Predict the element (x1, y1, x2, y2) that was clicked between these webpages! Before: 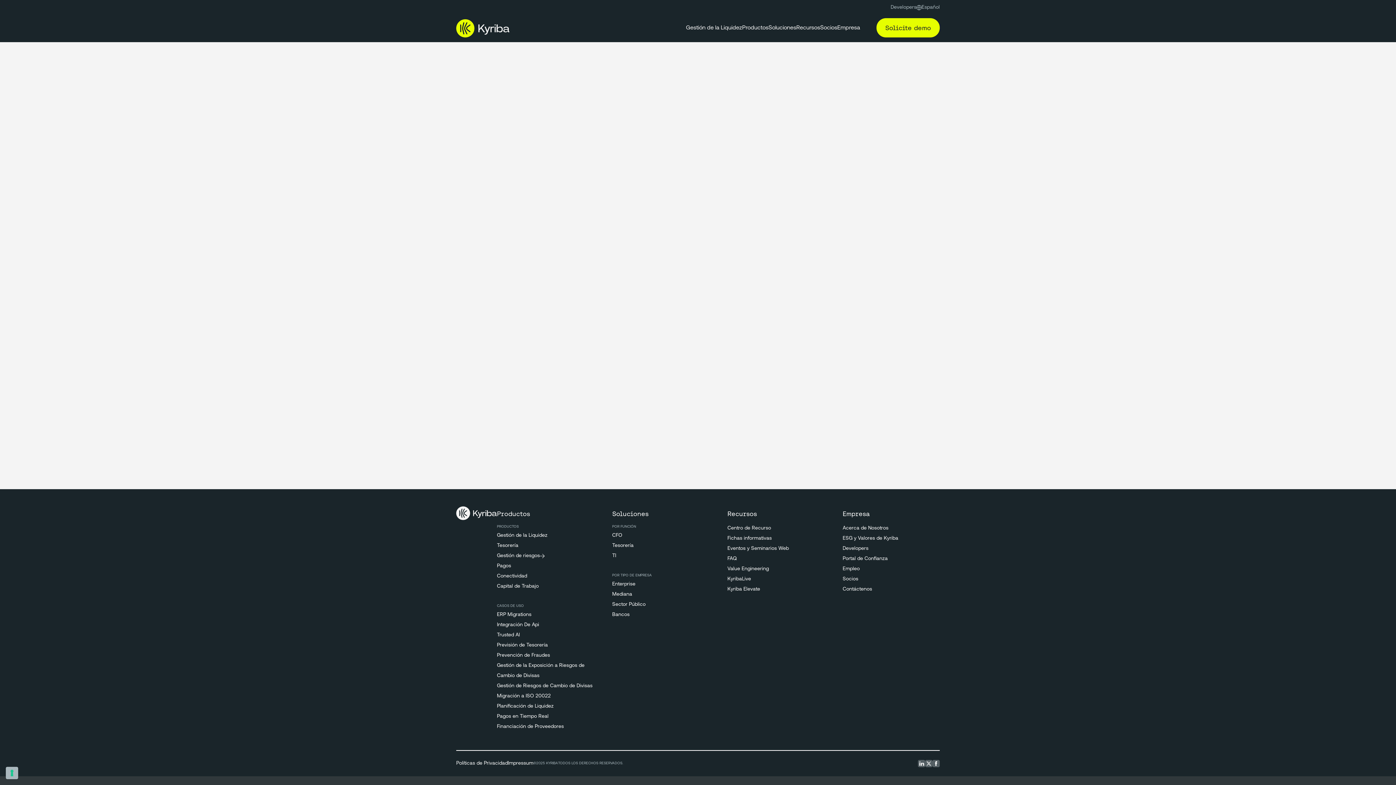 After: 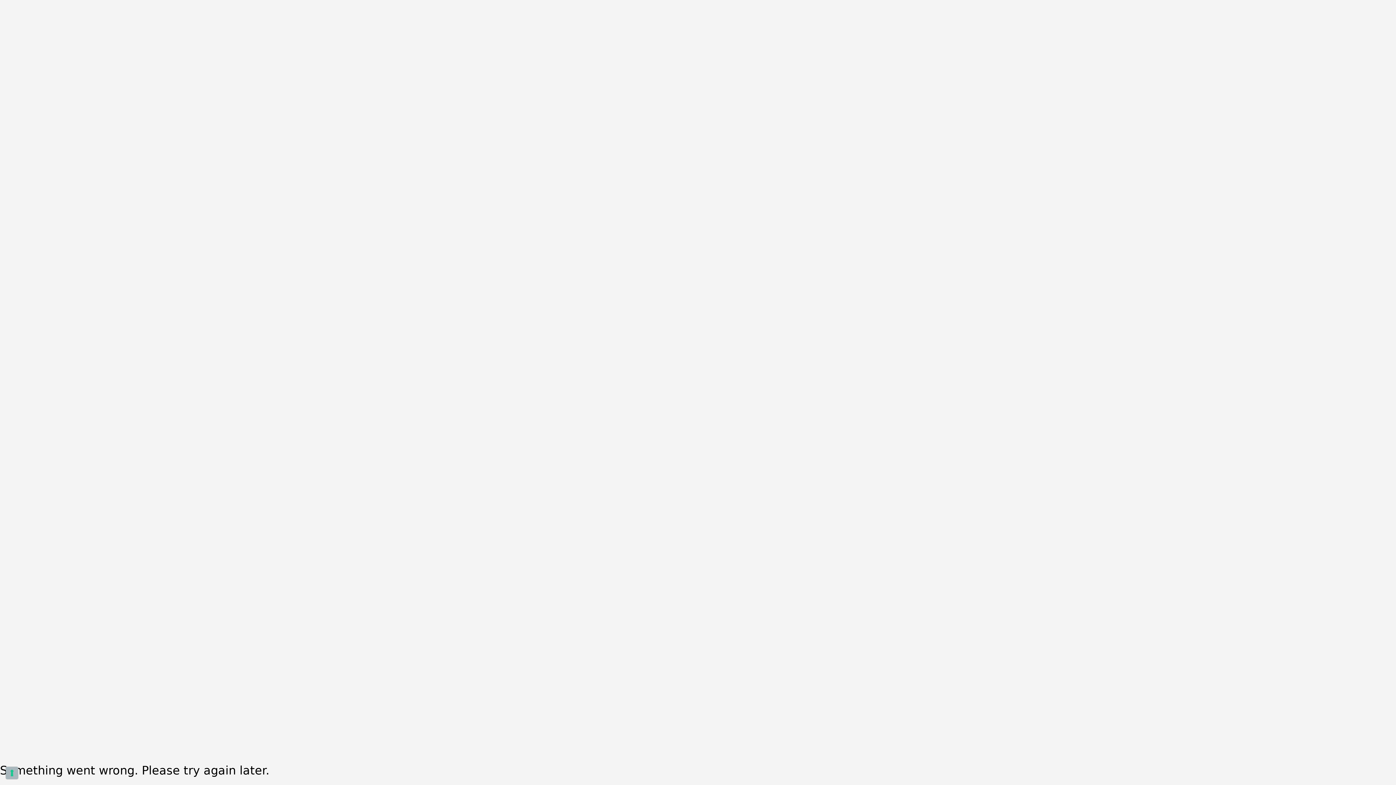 Action: label: Migración a ISO 20022 bbox: (497, 693, 550, 699)